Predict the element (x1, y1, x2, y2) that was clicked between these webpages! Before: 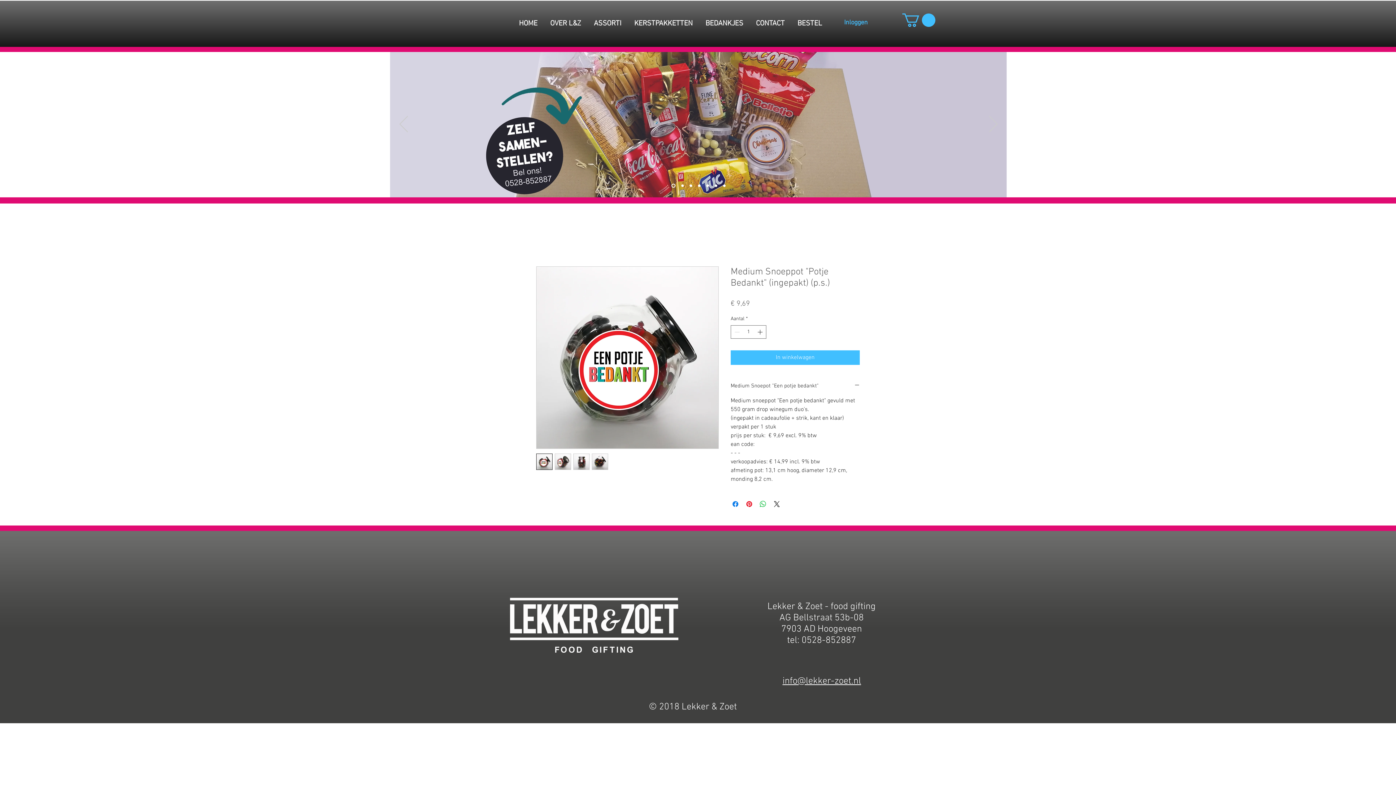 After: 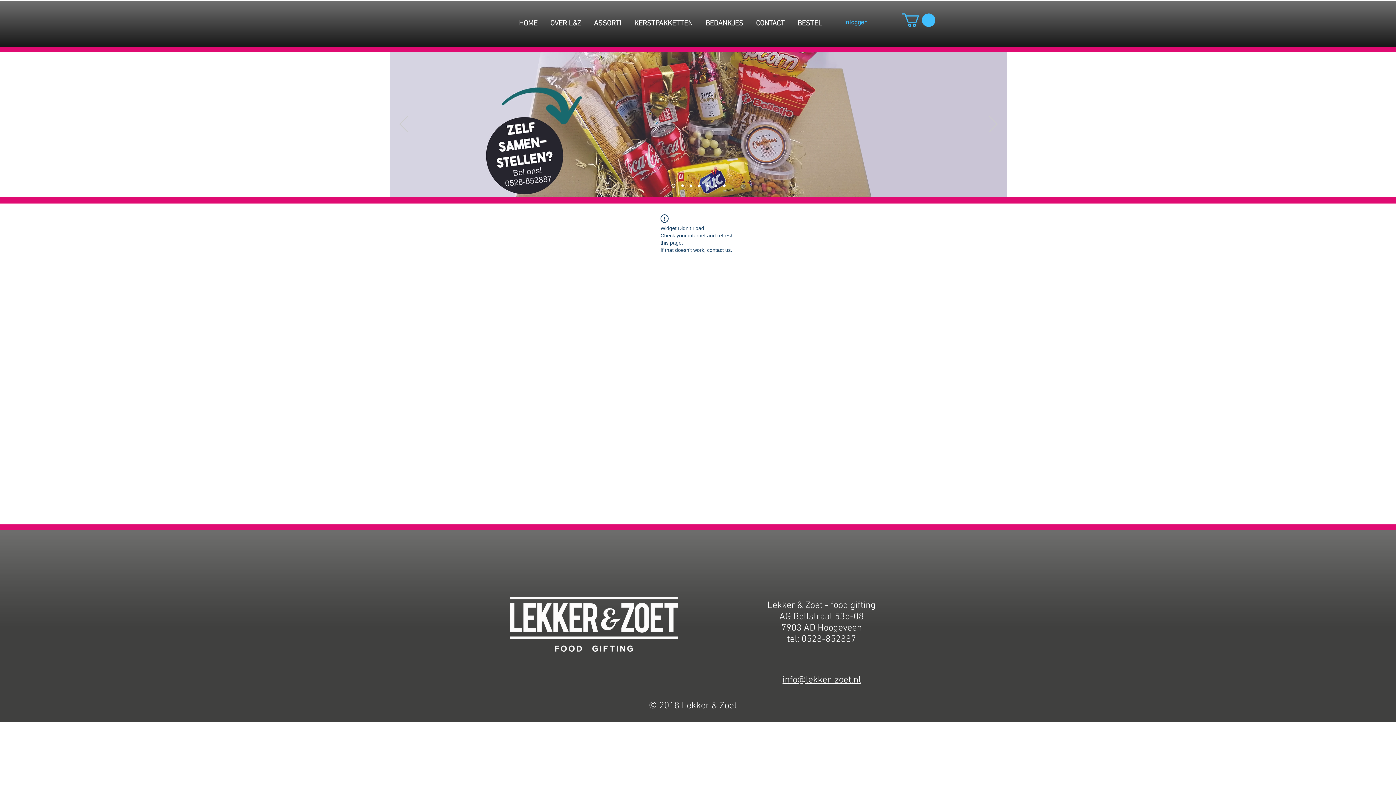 Action: label: Dia 6 bbox: (714, 184, 717, 187)